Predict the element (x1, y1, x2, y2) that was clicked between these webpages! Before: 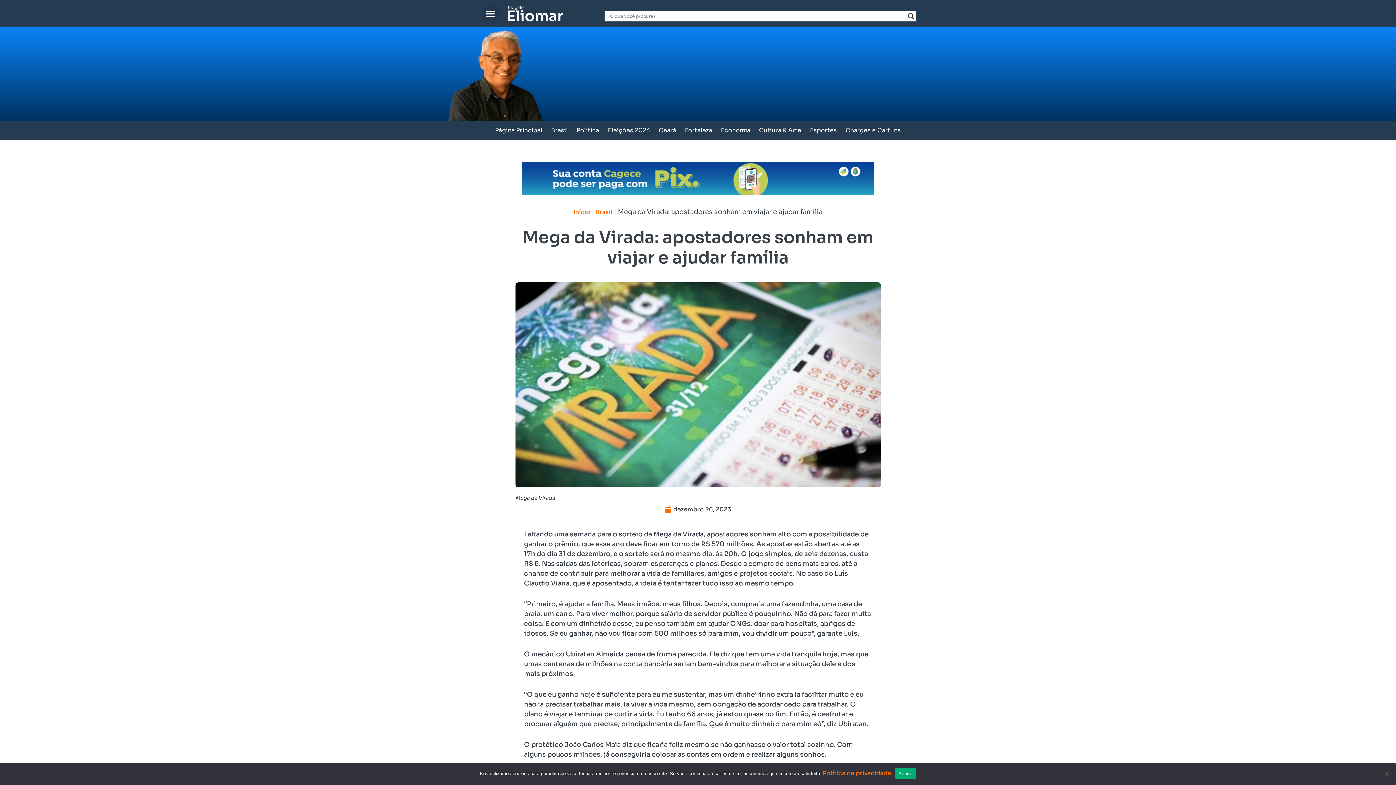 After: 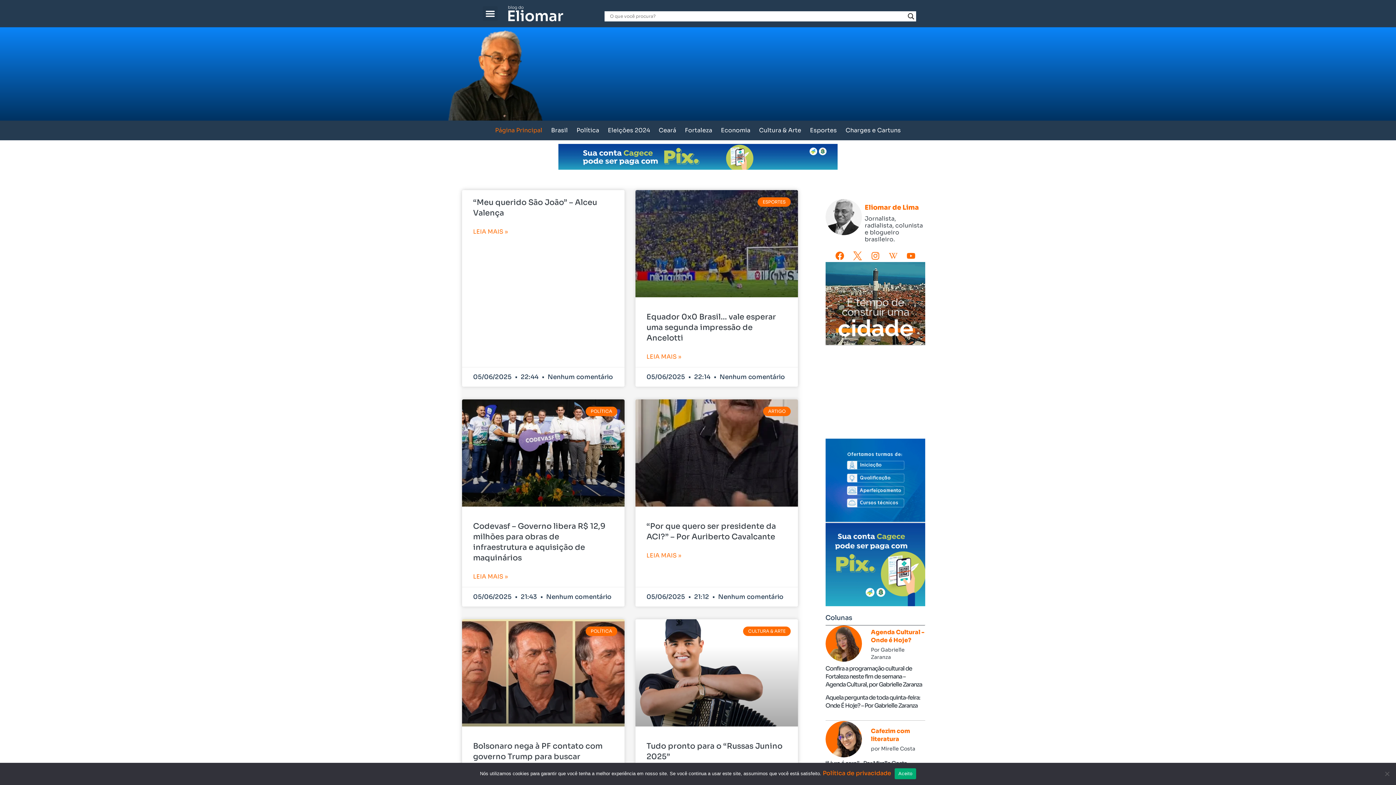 Action: bbox: (490, 120, 546, 140) label: Página Principal